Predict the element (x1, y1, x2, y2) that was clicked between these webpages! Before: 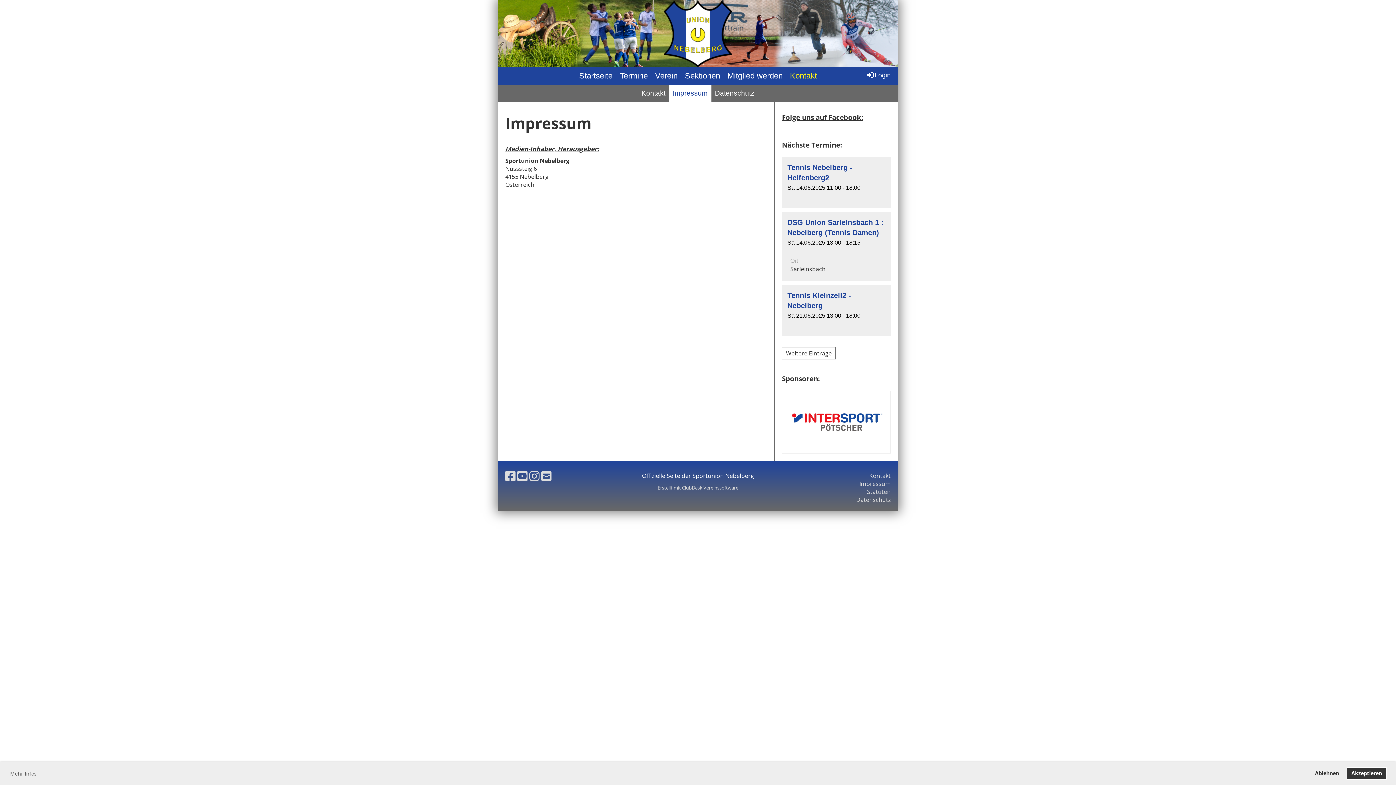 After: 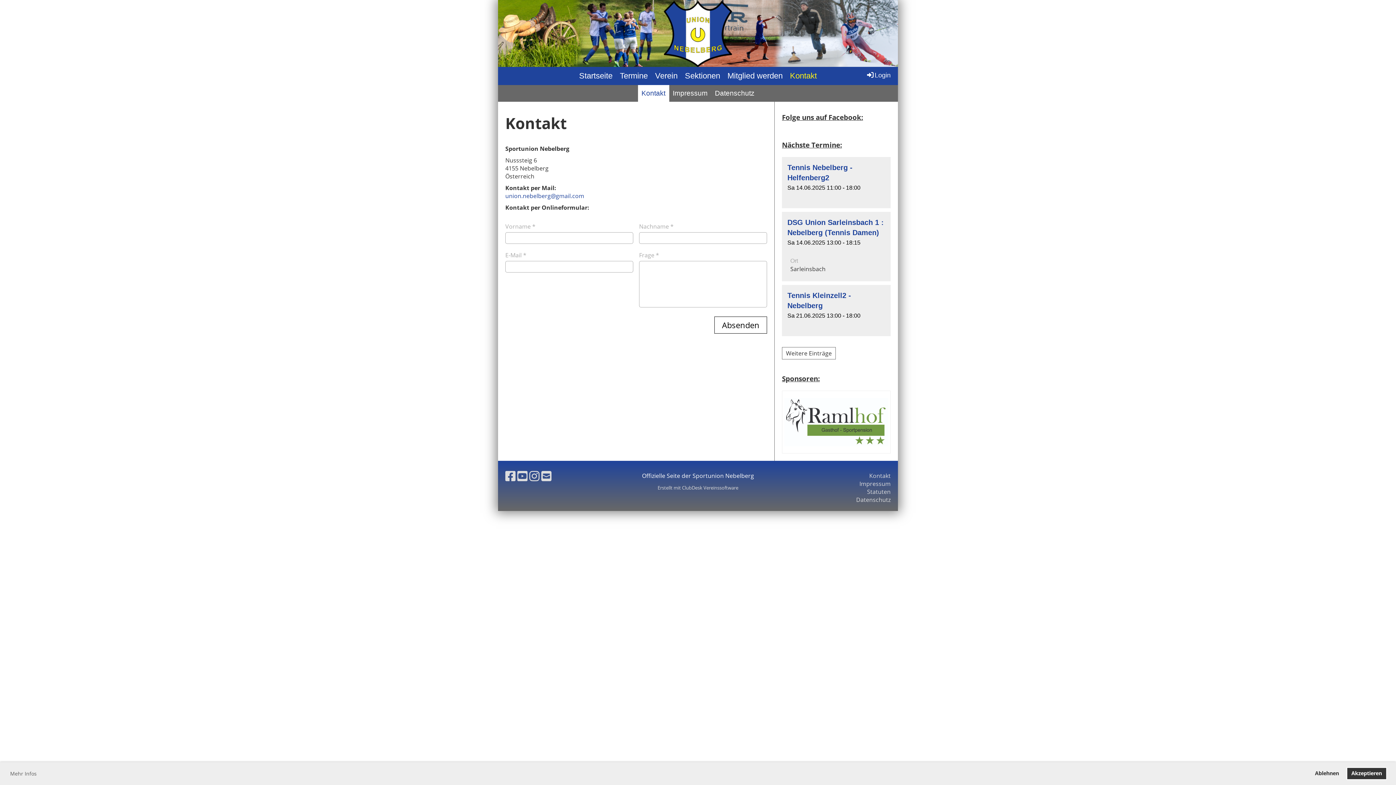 Action: bbox: (869, 472, 890, 480) label: Kontakt